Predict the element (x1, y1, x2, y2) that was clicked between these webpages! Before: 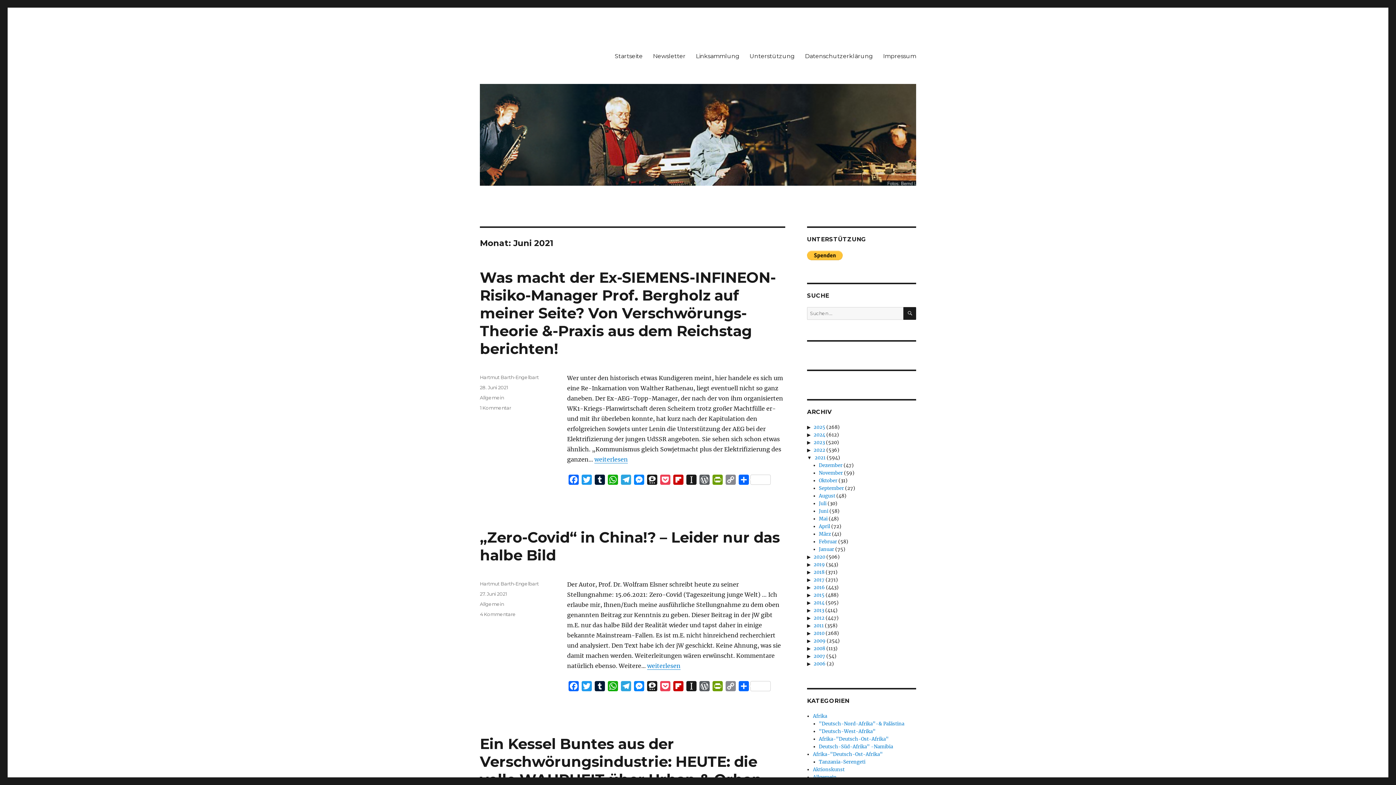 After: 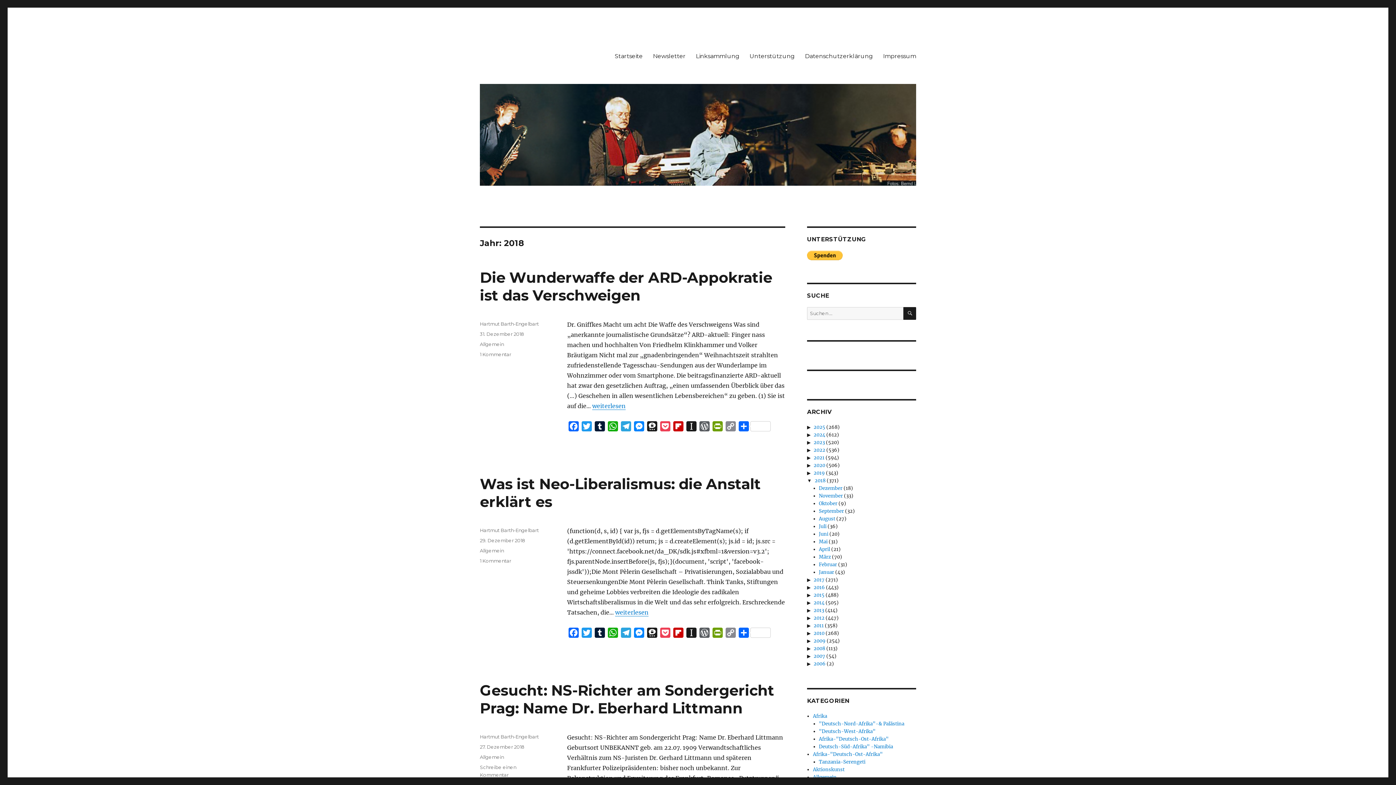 Action: bbox: (813, 569, 824, 575) label: 2018